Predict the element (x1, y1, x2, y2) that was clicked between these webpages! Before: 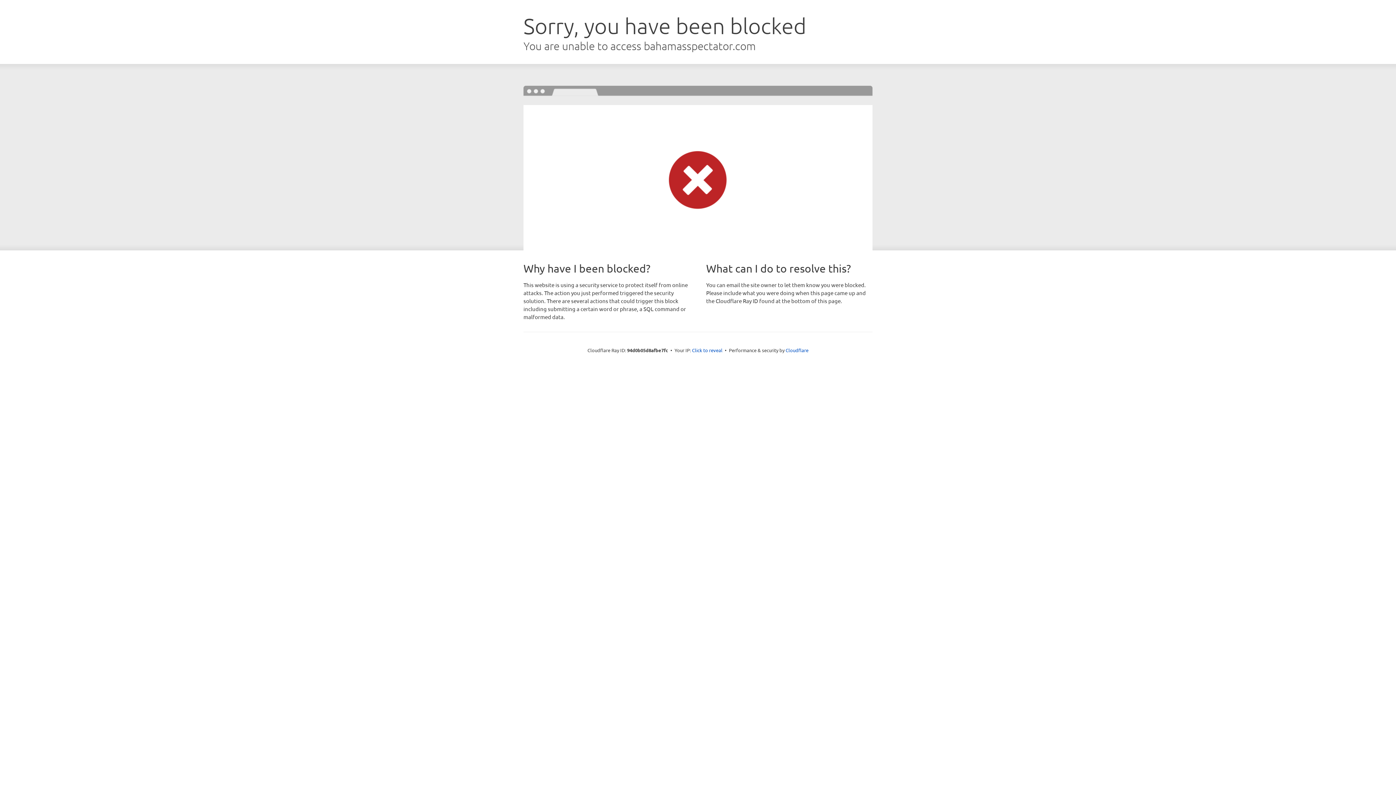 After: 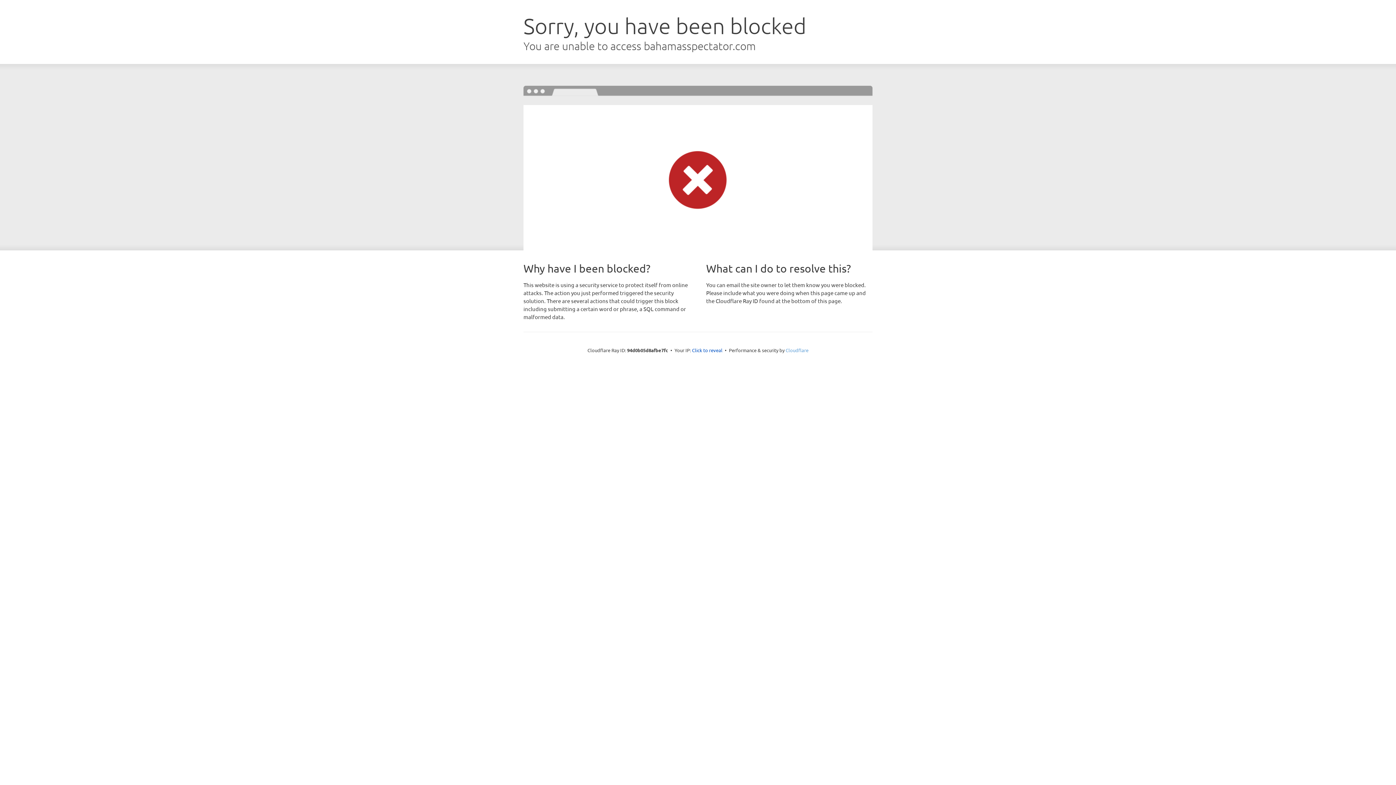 Action: label: Cloudflare bbox: (785, 347, 808, 353)